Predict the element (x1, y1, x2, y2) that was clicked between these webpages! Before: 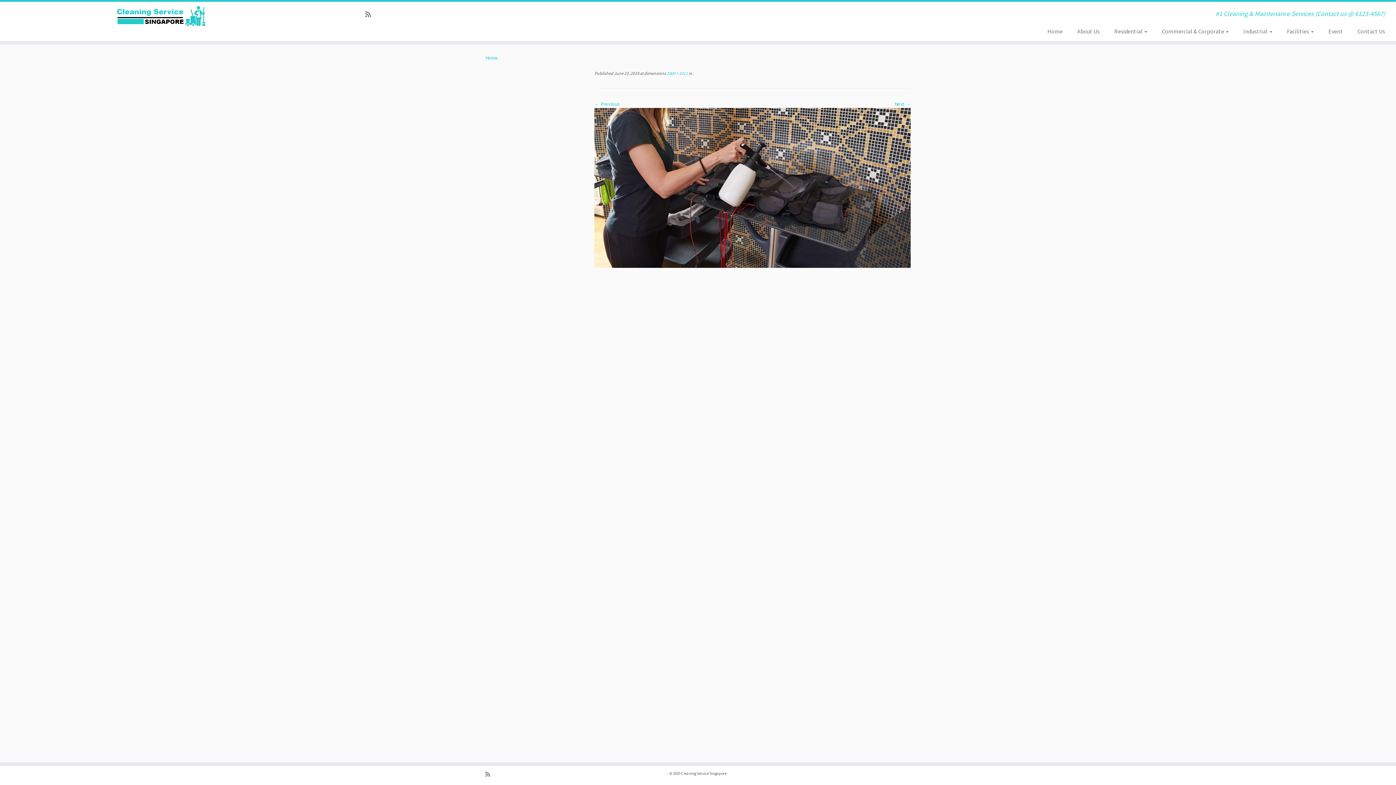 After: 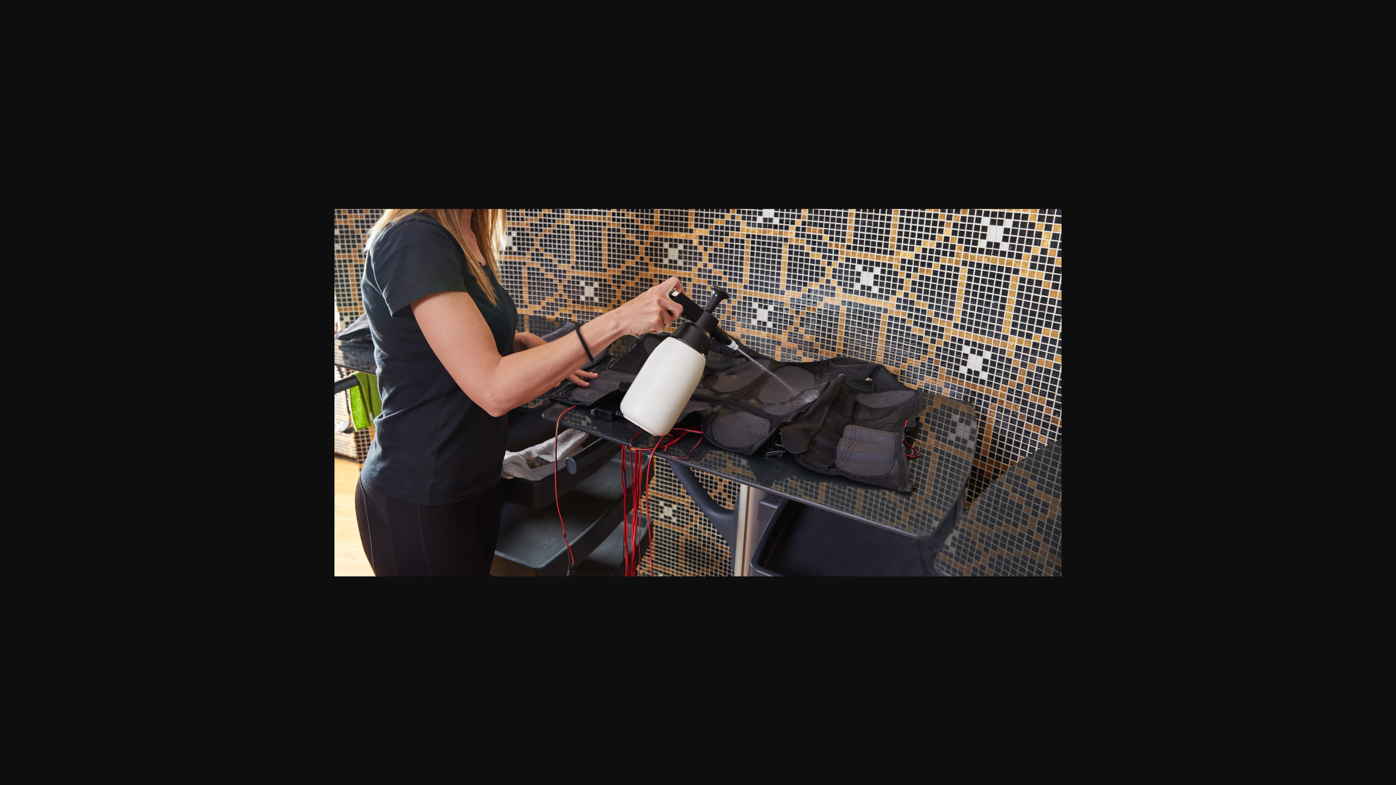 Action: label:  2000 × 1011 bbox: (666, 70, 688, 76)